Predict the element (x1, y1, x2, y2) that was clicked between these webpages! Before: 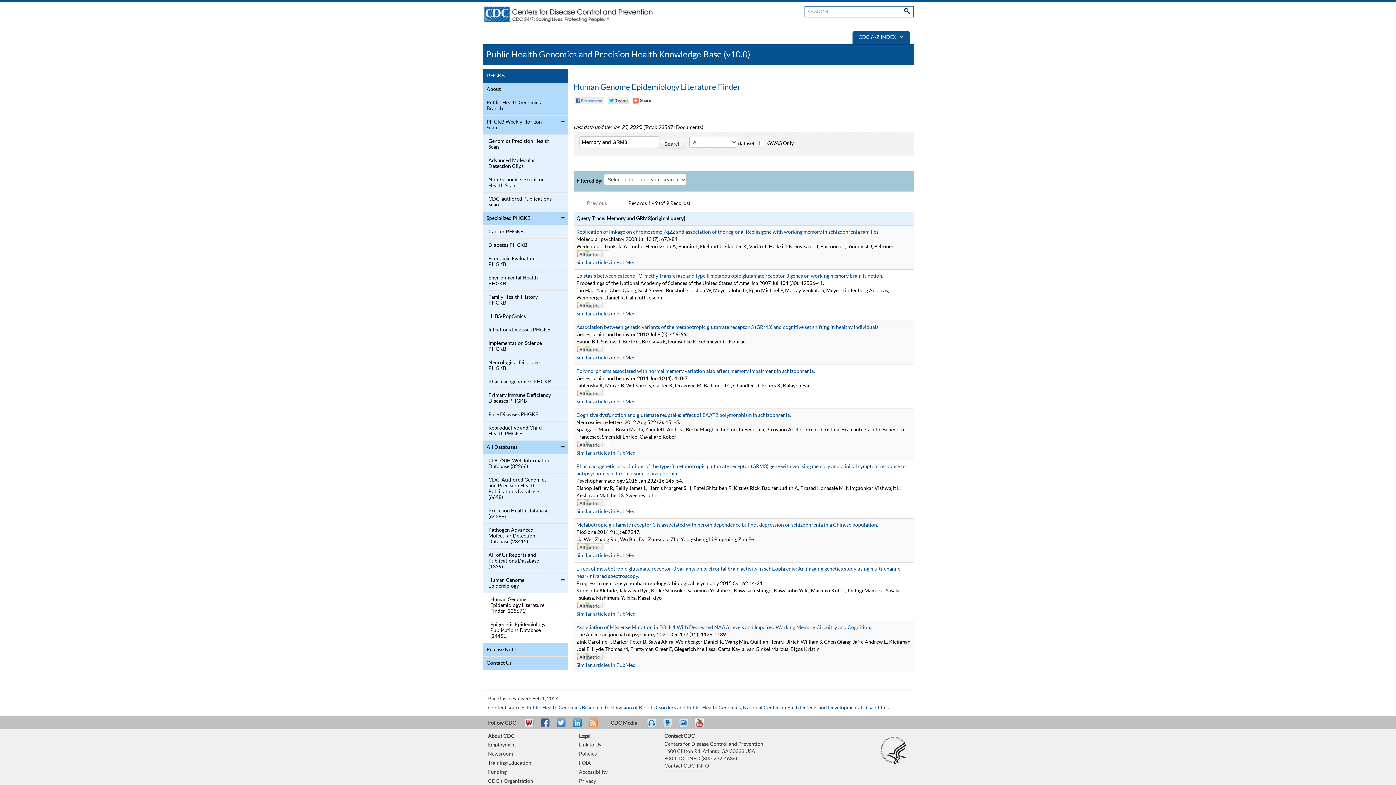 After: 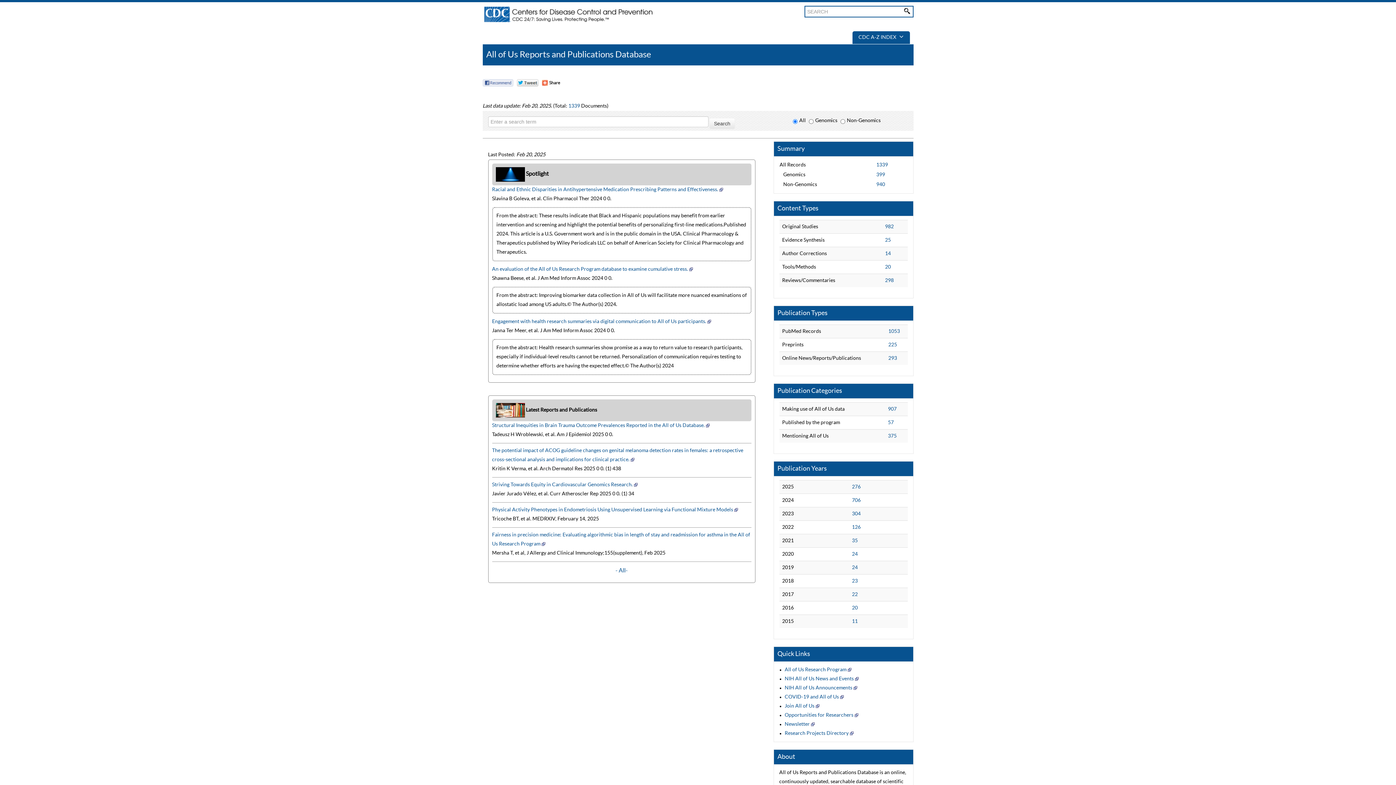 Action: label: All of Us Reports and Publications Database (1339) bbox: (484, 550, 552, 572)